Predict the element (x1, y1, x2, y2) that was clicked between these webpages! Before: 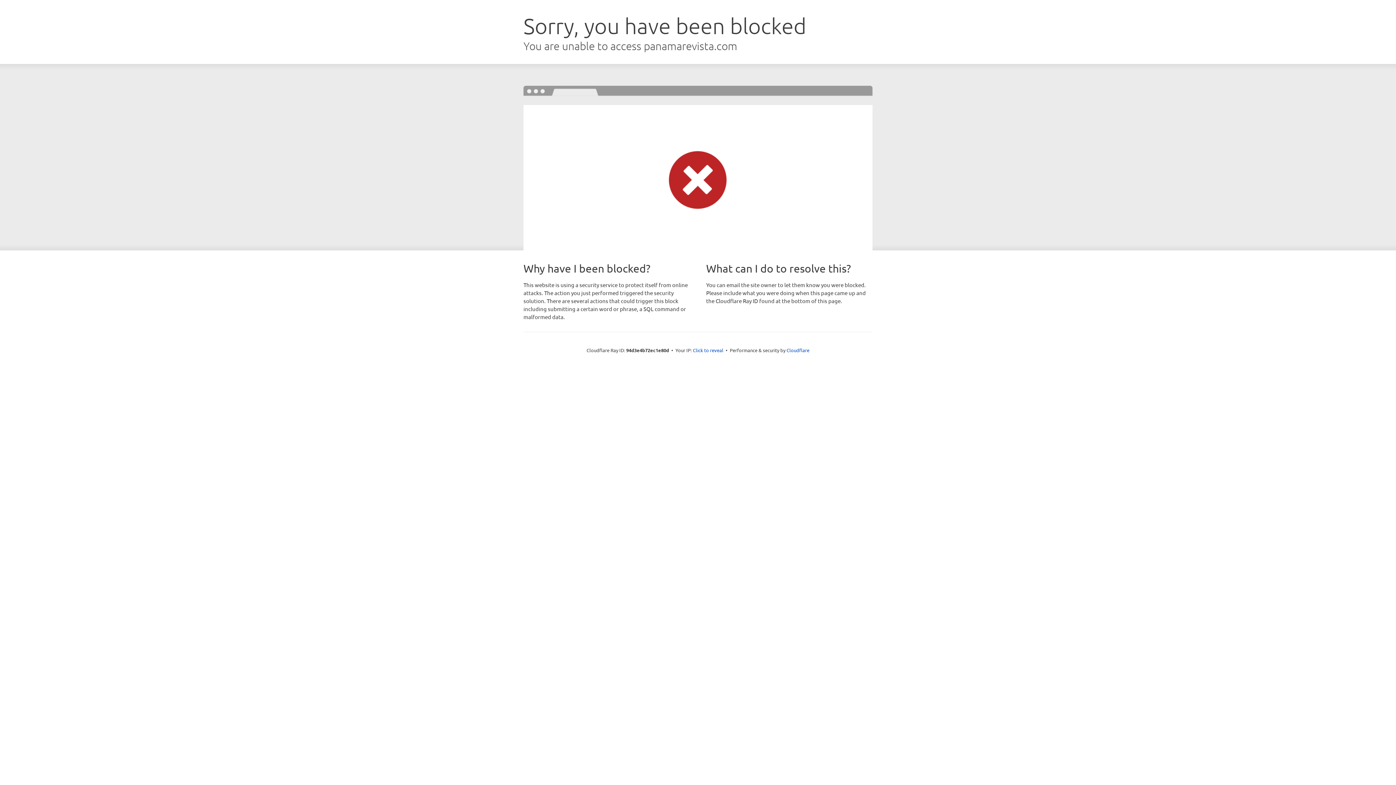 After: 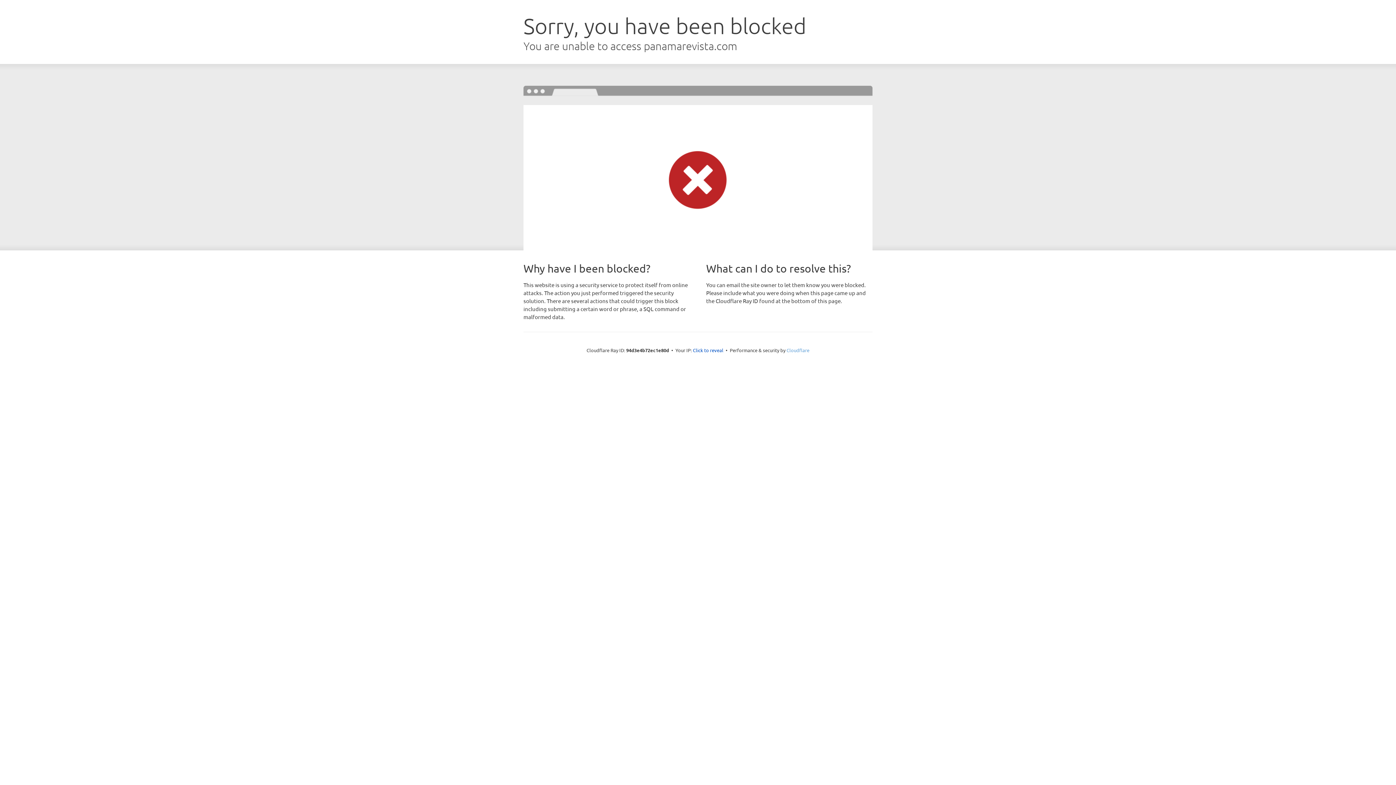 Action: bbox: (786, 347, 809, 353) label: Cloudflare